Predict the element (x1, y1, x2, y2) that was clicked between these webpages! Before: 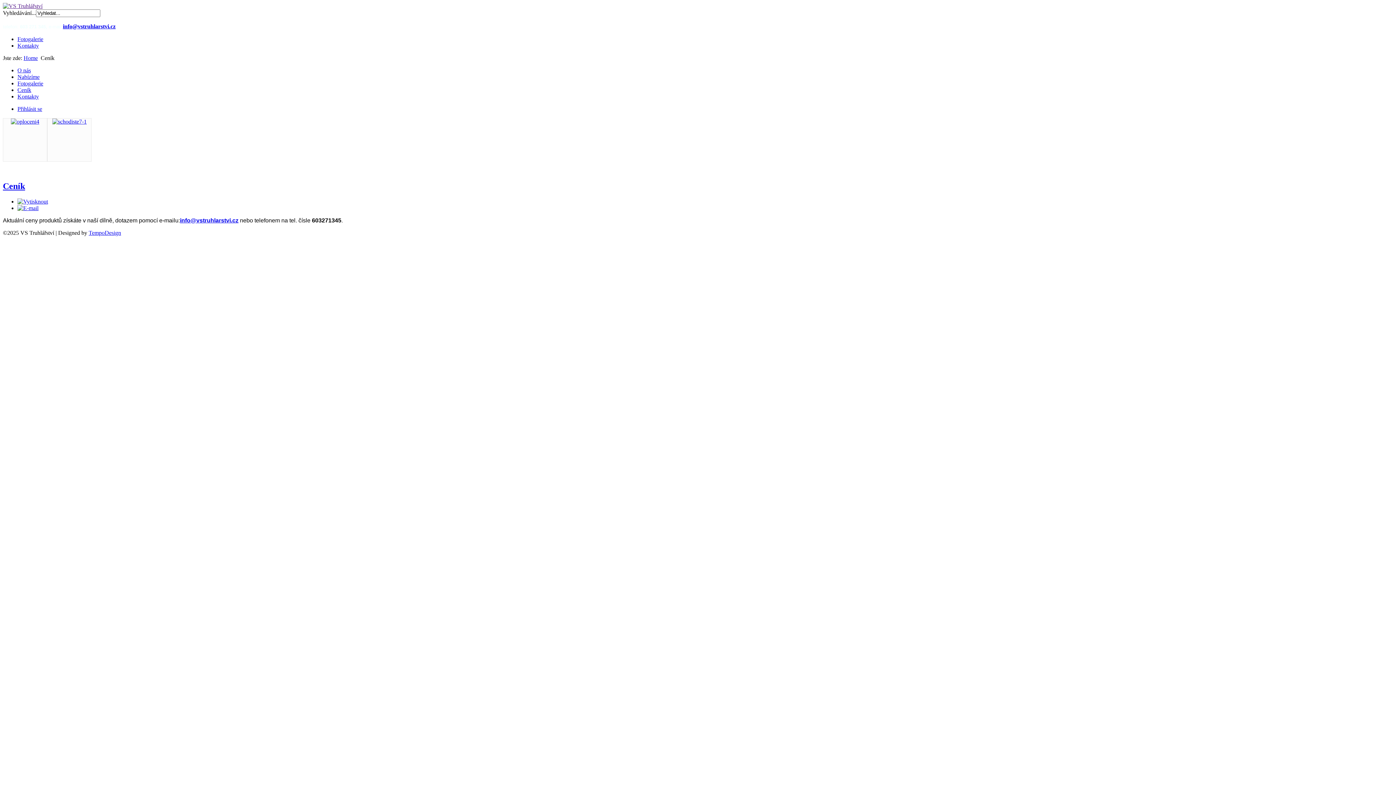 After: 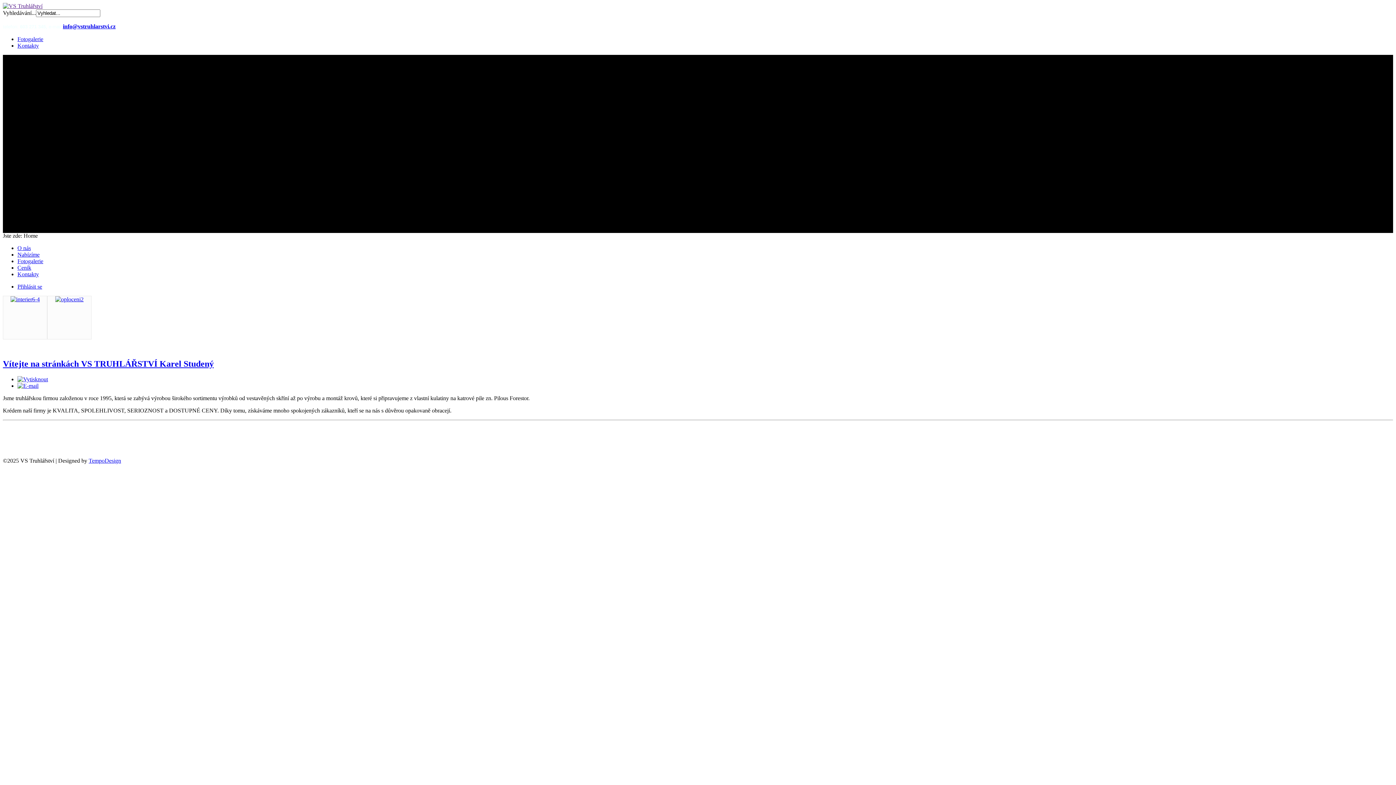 Action: label: Home bbox: (23, 54, 37, 61)